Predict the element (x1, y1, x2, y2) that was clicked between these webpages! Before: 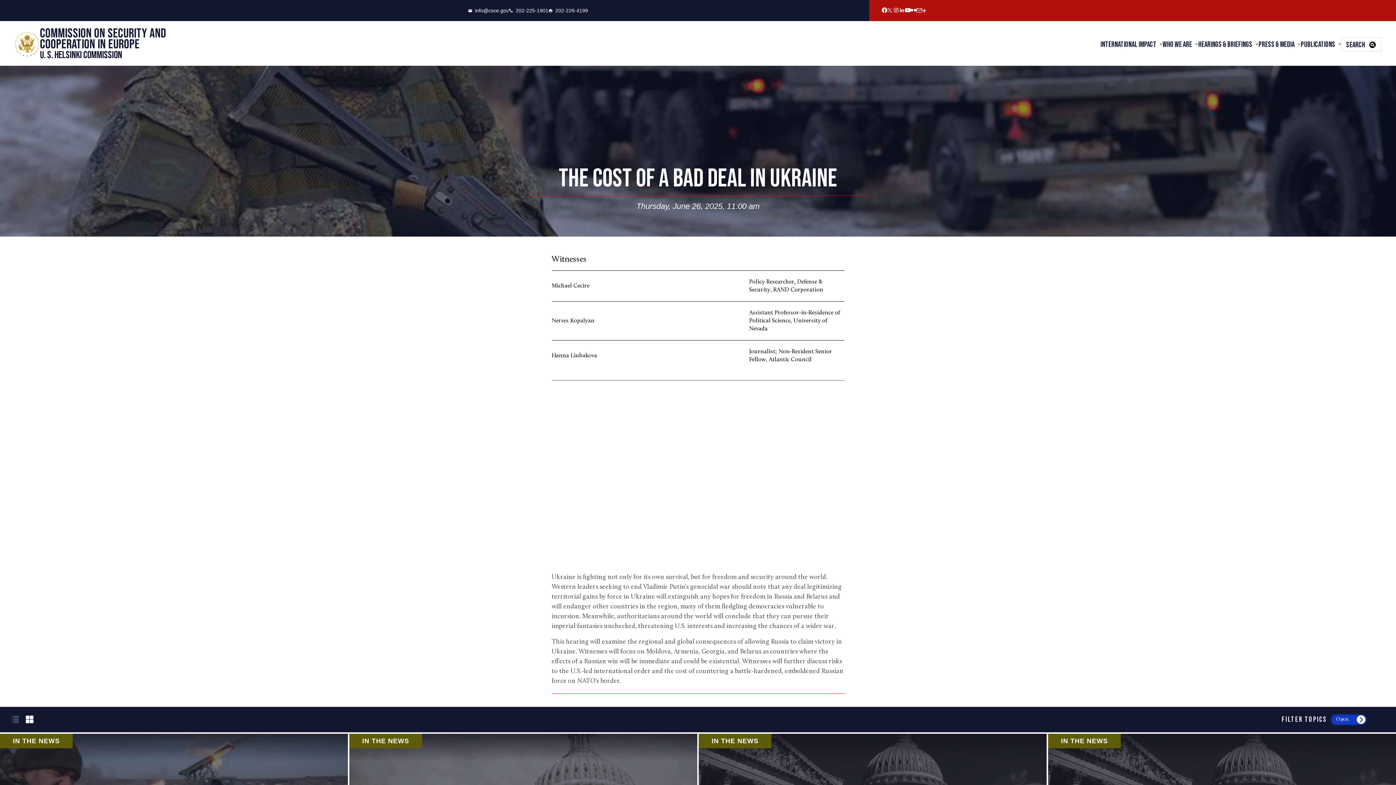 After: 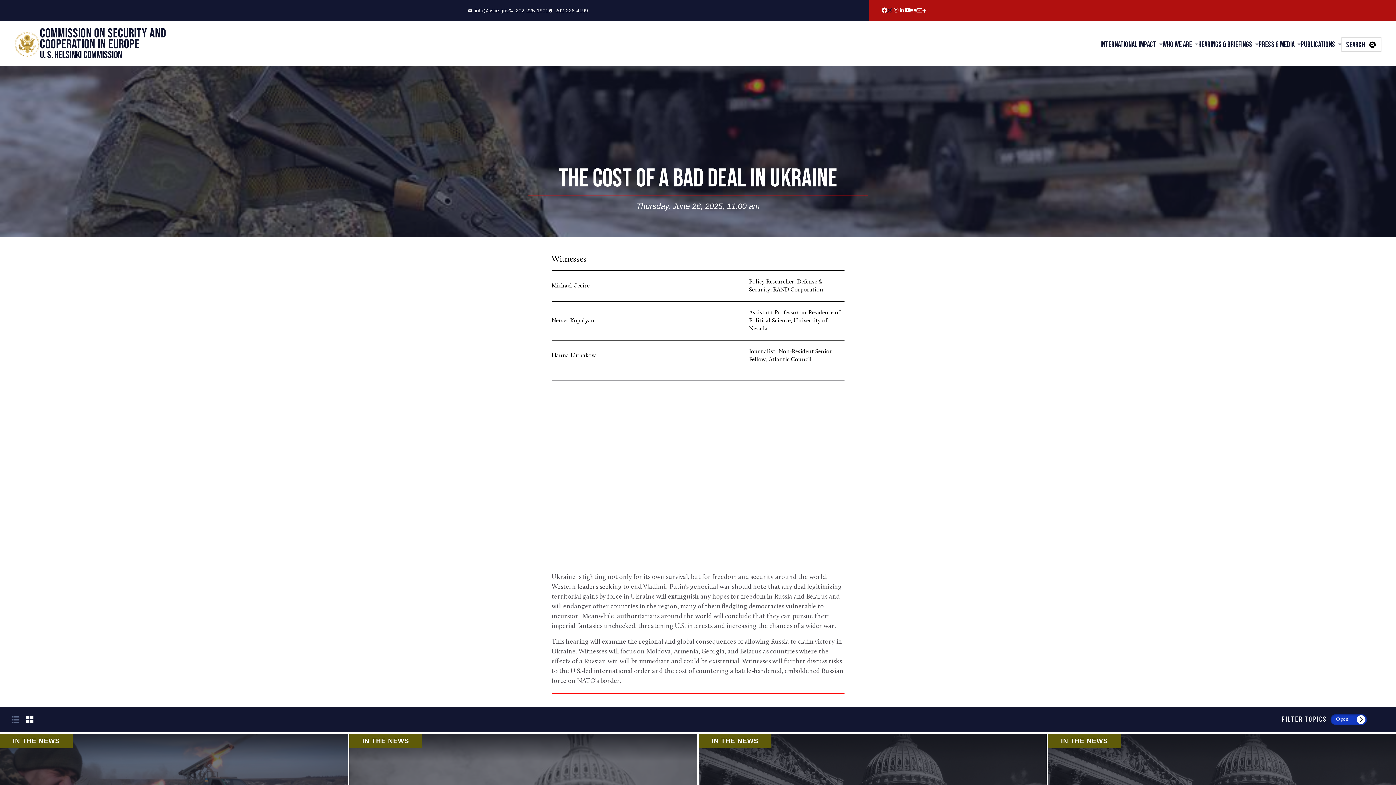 Action: bbox: (887, 7, 893, 13) label: Twitter Account